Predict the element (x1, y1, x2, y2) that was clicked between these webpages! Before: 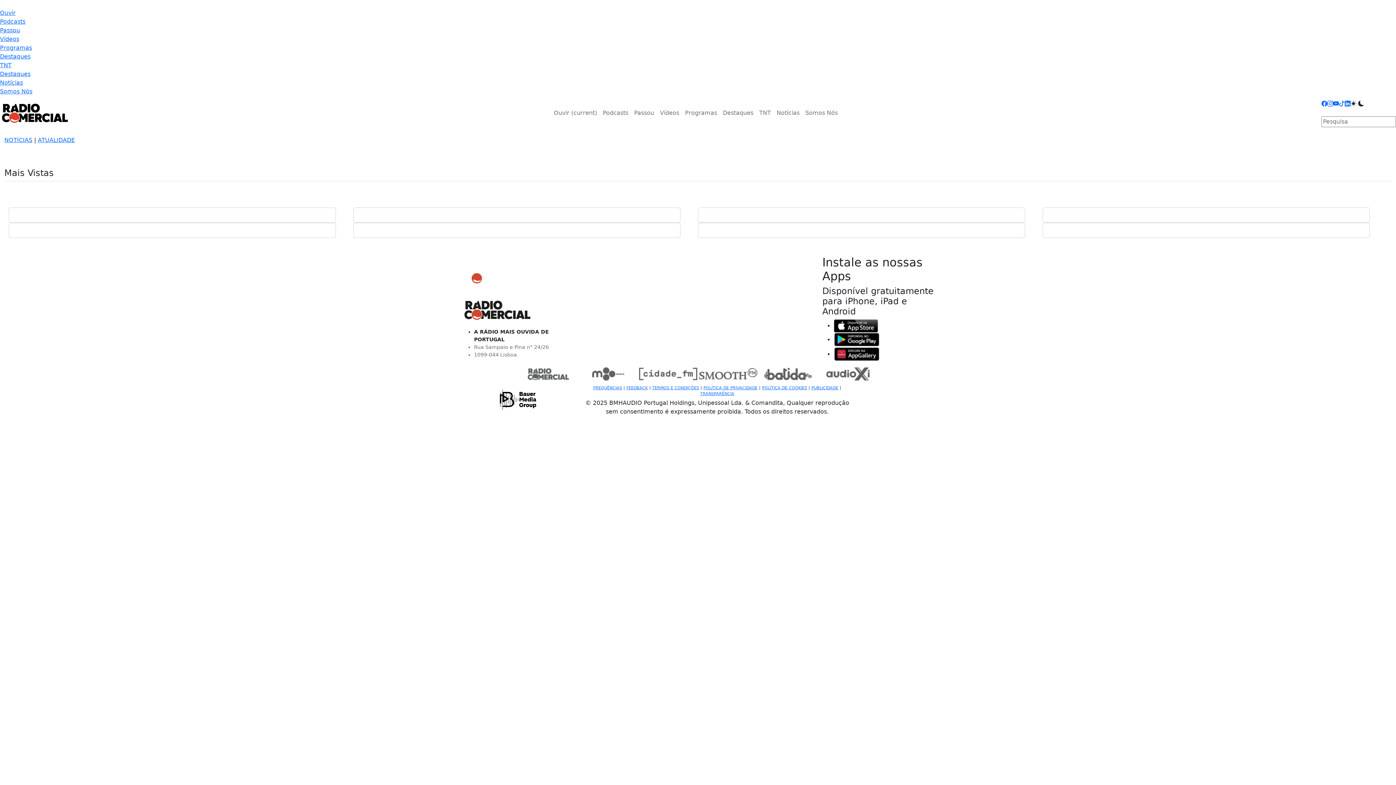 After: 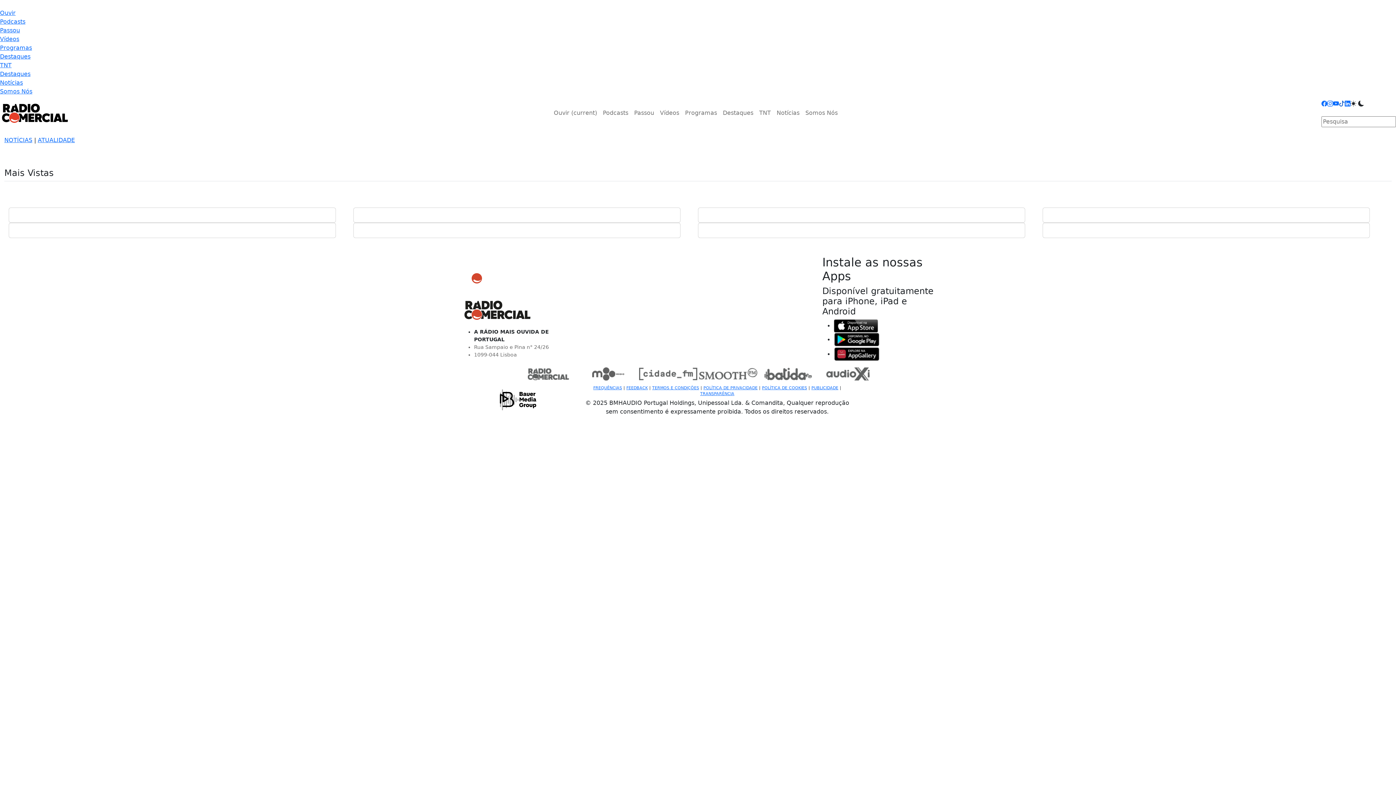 Action: bbox: (1339, 99, 1345, 106)